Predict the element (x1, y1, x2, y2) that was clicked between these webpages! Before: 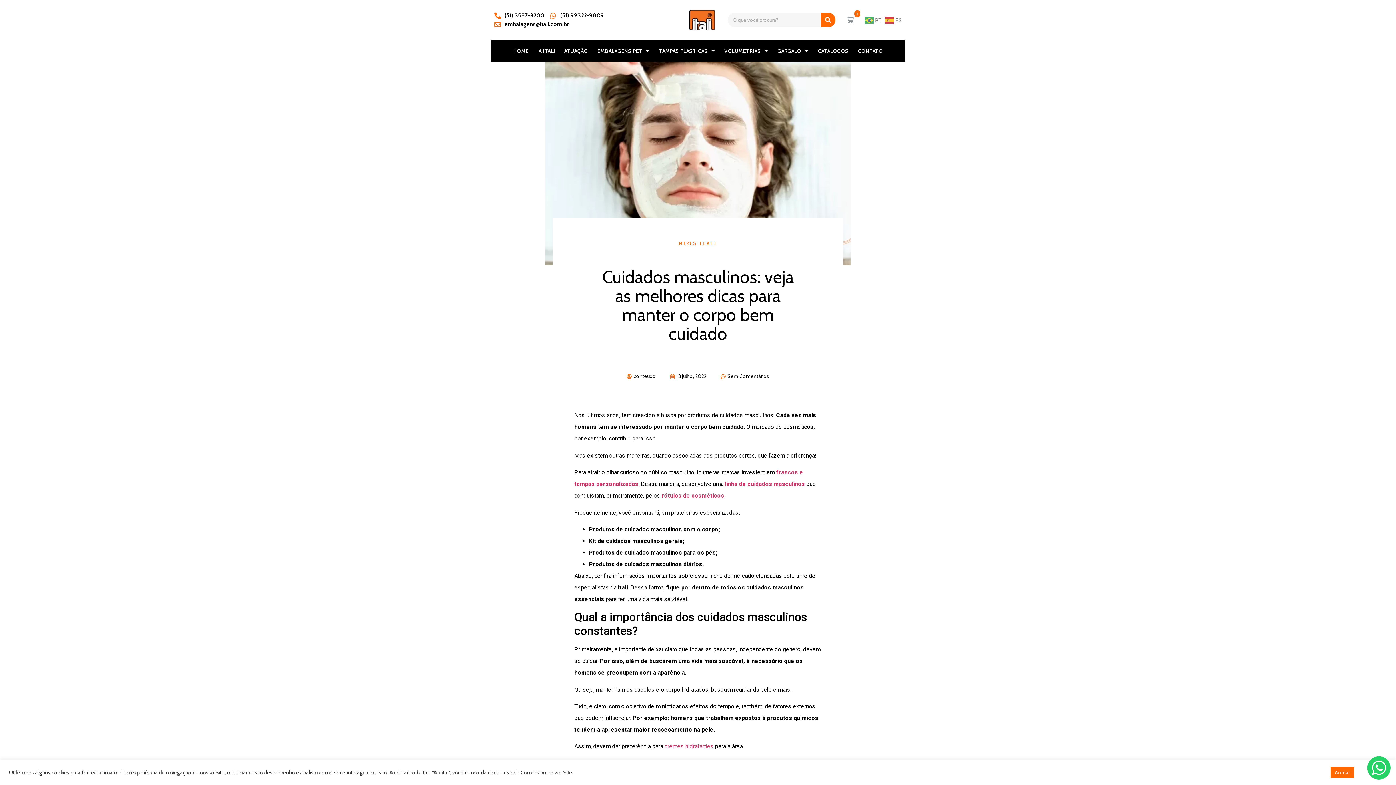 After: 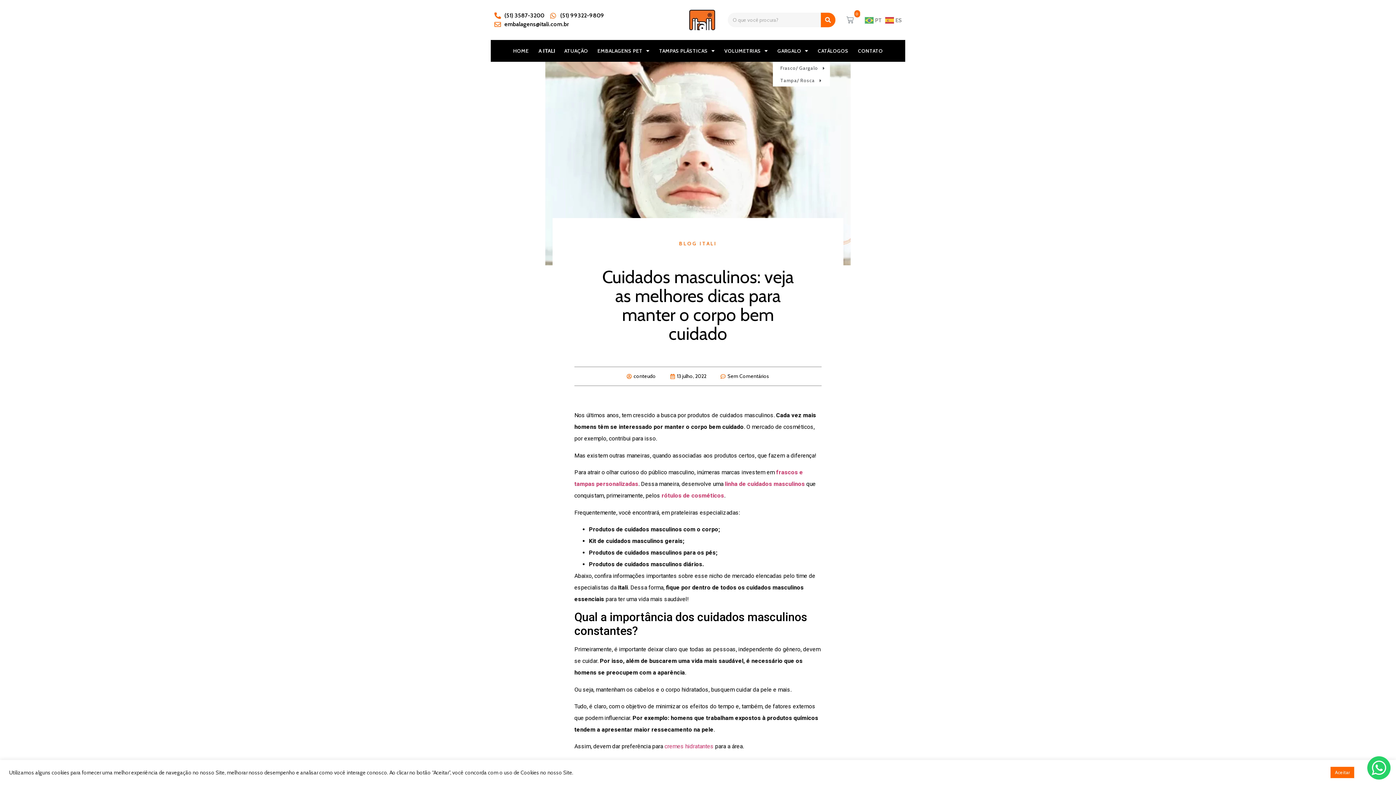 Action: bbox: (772, 40, 813, 61) label: GARGALO